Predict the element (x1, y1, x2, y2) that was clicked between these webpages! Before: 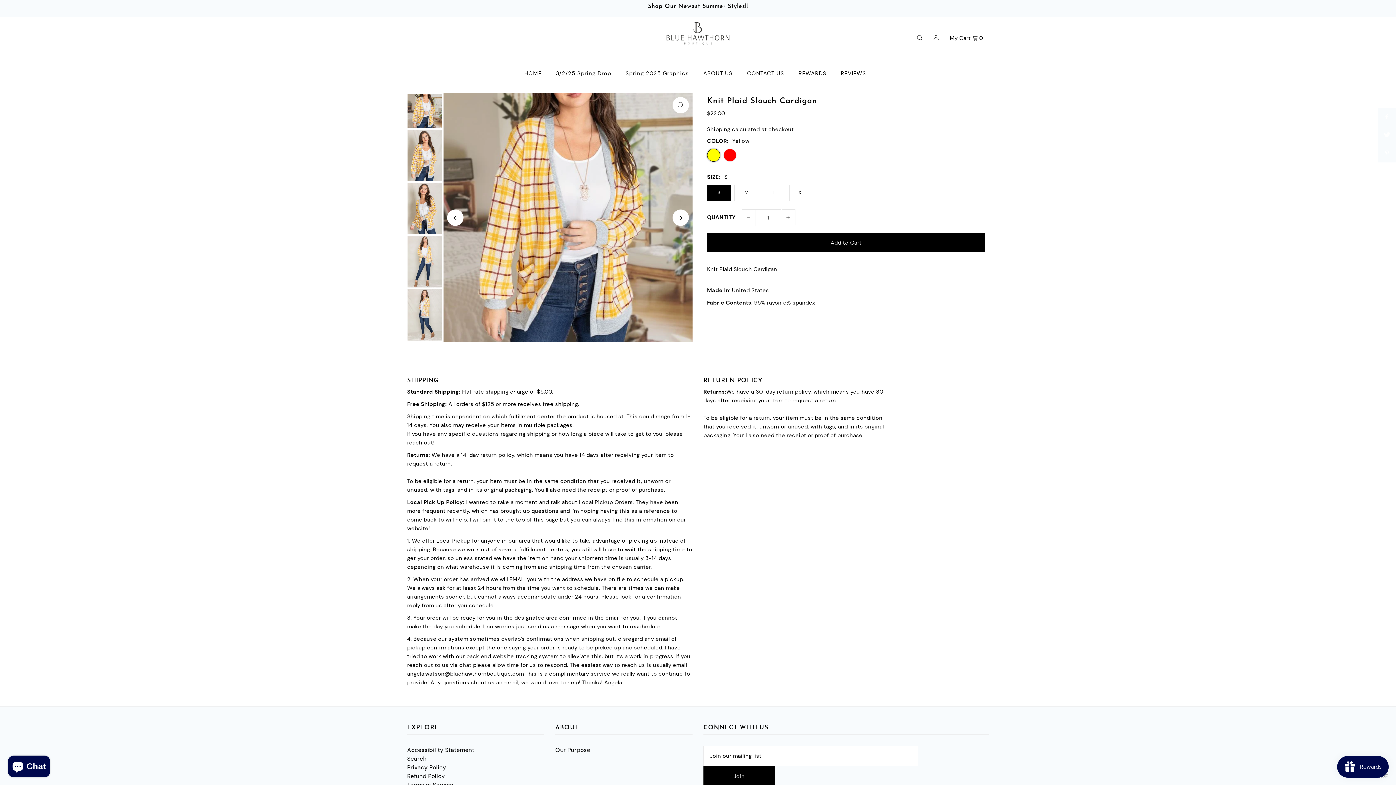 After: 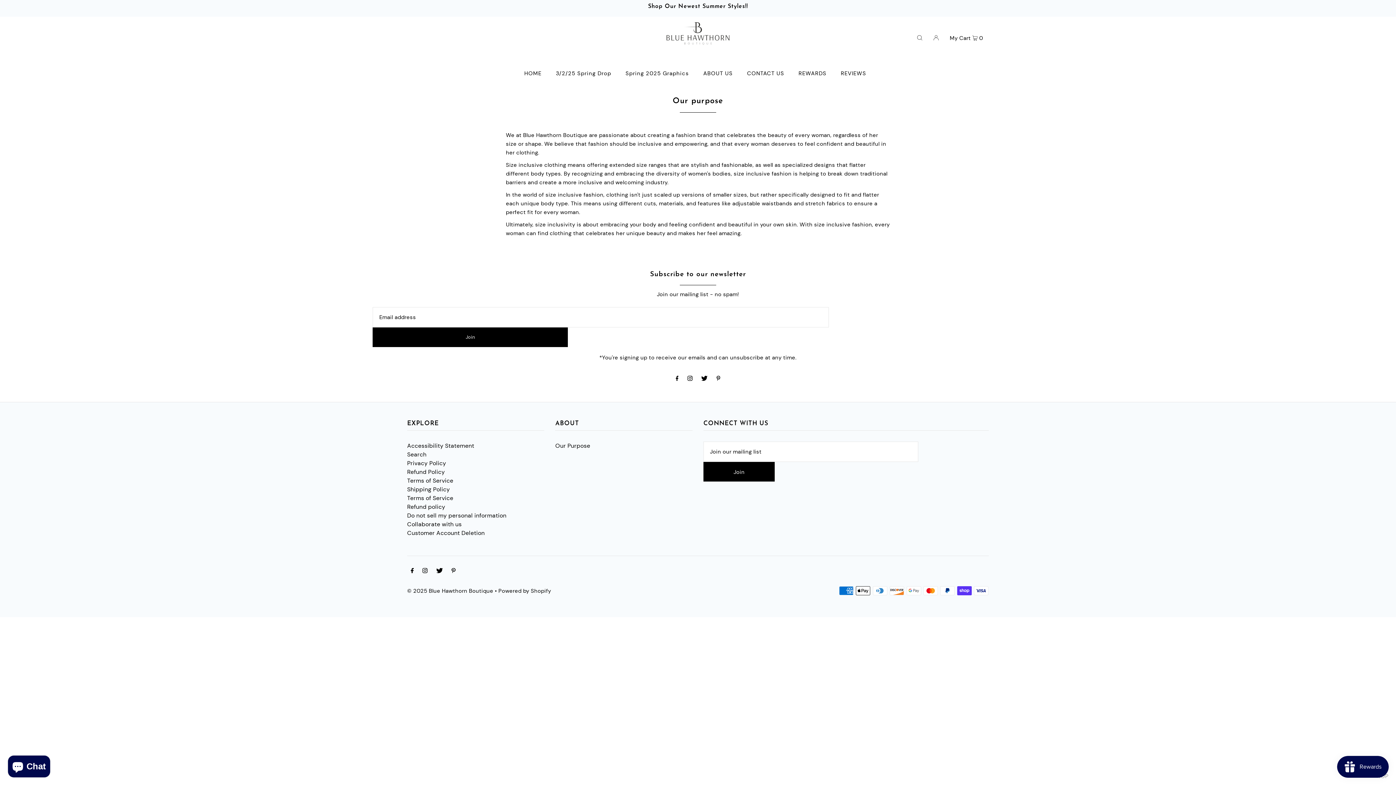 Action: bbox: (555, 746, 590, 754) label: Our Purpose